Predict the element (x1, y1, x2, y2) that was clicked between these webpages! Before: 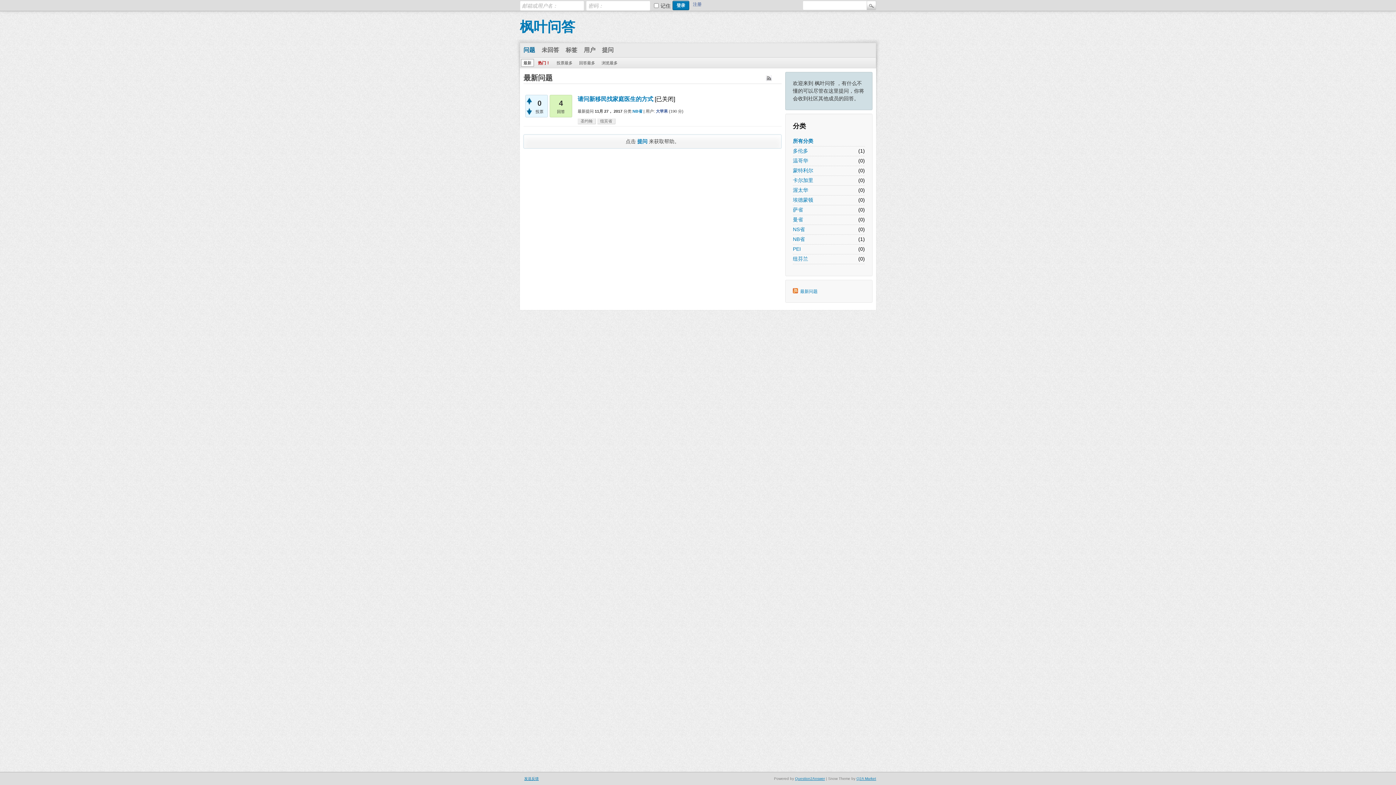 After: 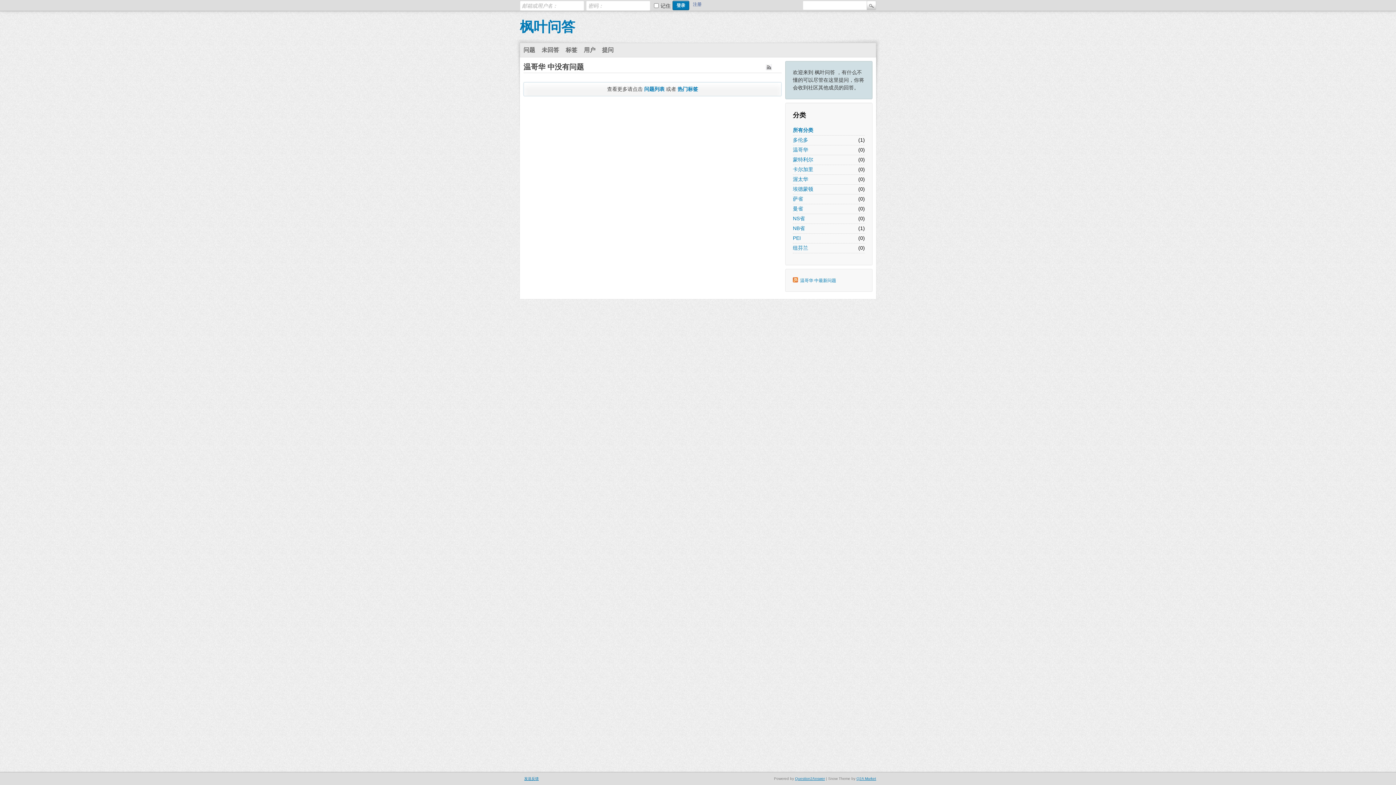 Action: bbox: (793, 157, 808, 164) label: 温哥华